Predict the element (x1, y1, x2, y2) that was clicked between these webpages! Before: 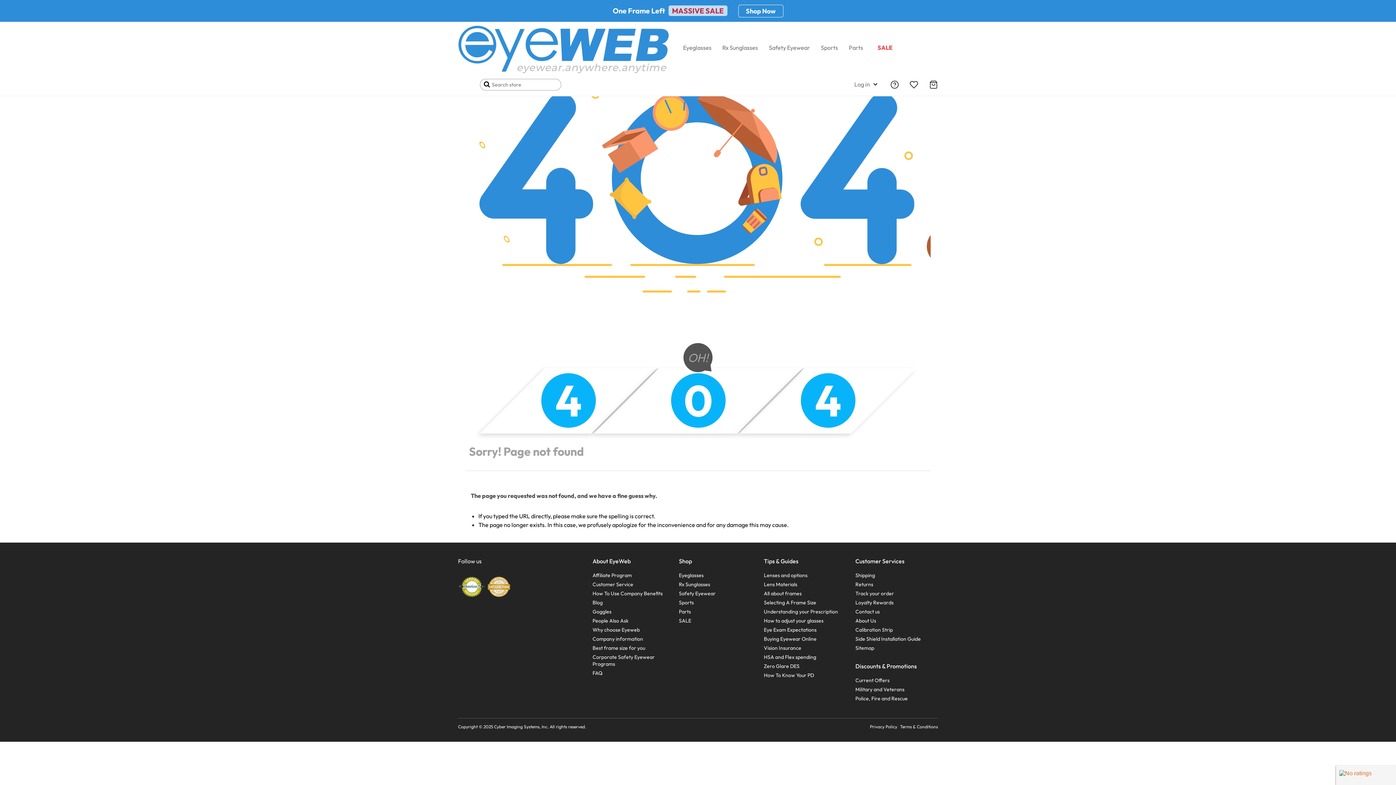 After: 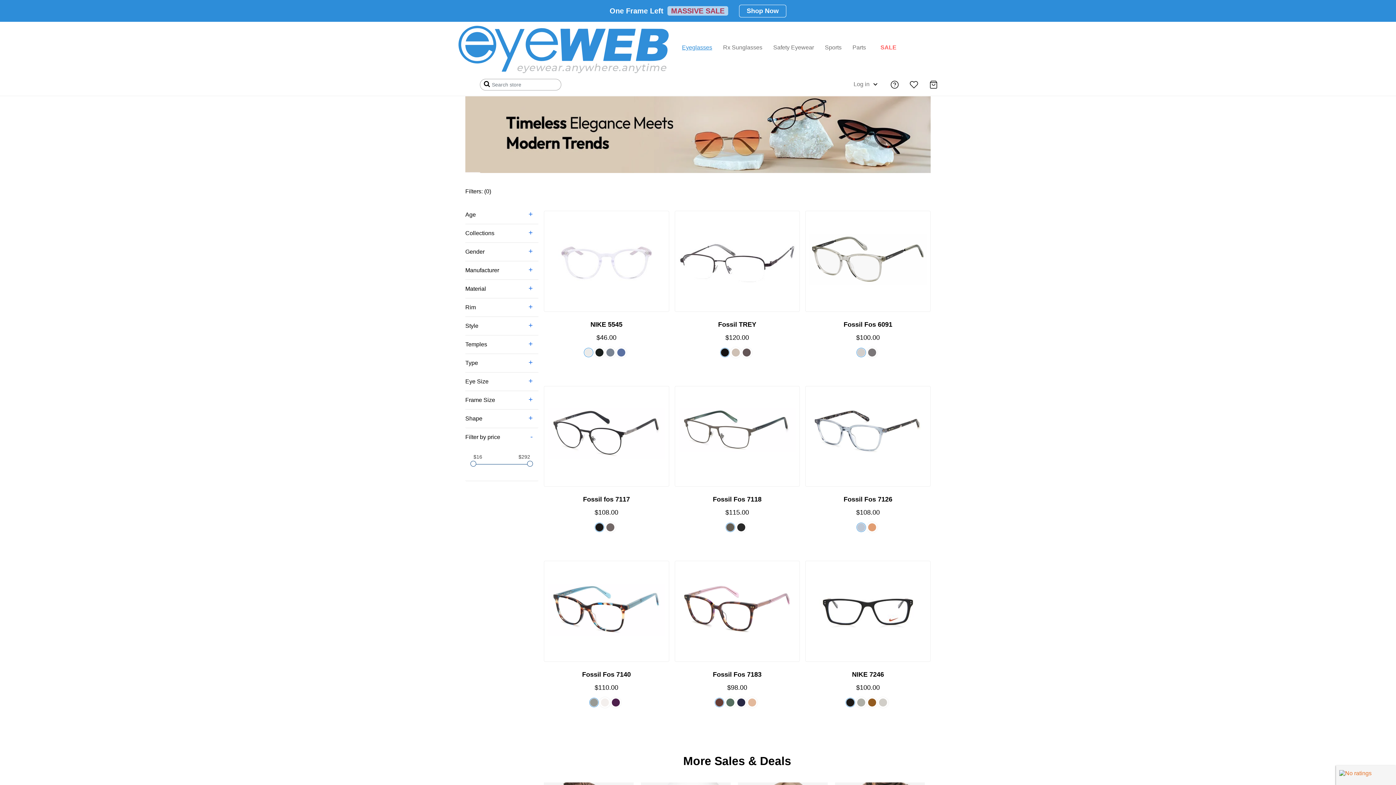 Action: bbox: (679, 572, 764, 581) label: Eyeglasses